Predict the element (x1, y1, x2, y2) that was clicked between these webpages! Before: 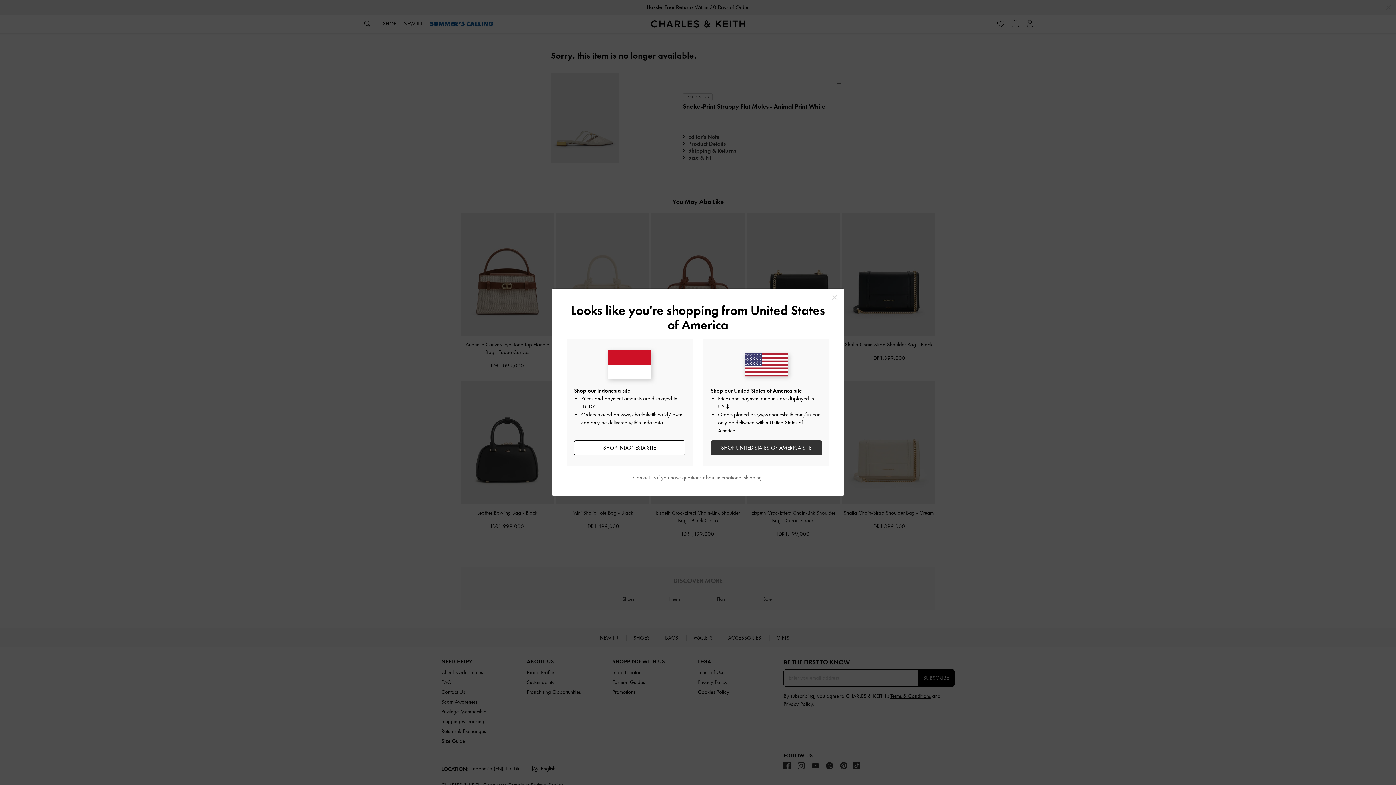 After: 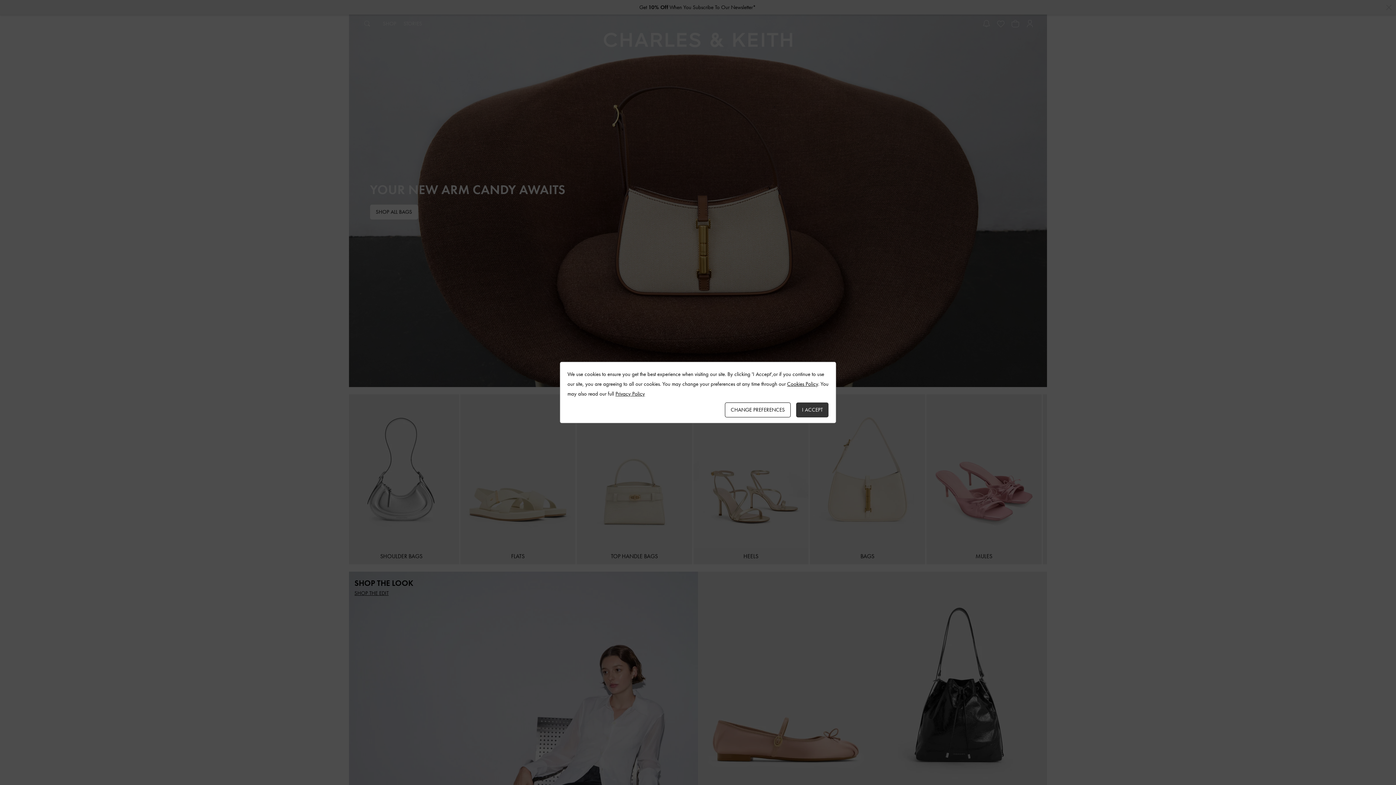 Action: bbox: (757, 411, 811, 418) label: www.charleskeith.com/us